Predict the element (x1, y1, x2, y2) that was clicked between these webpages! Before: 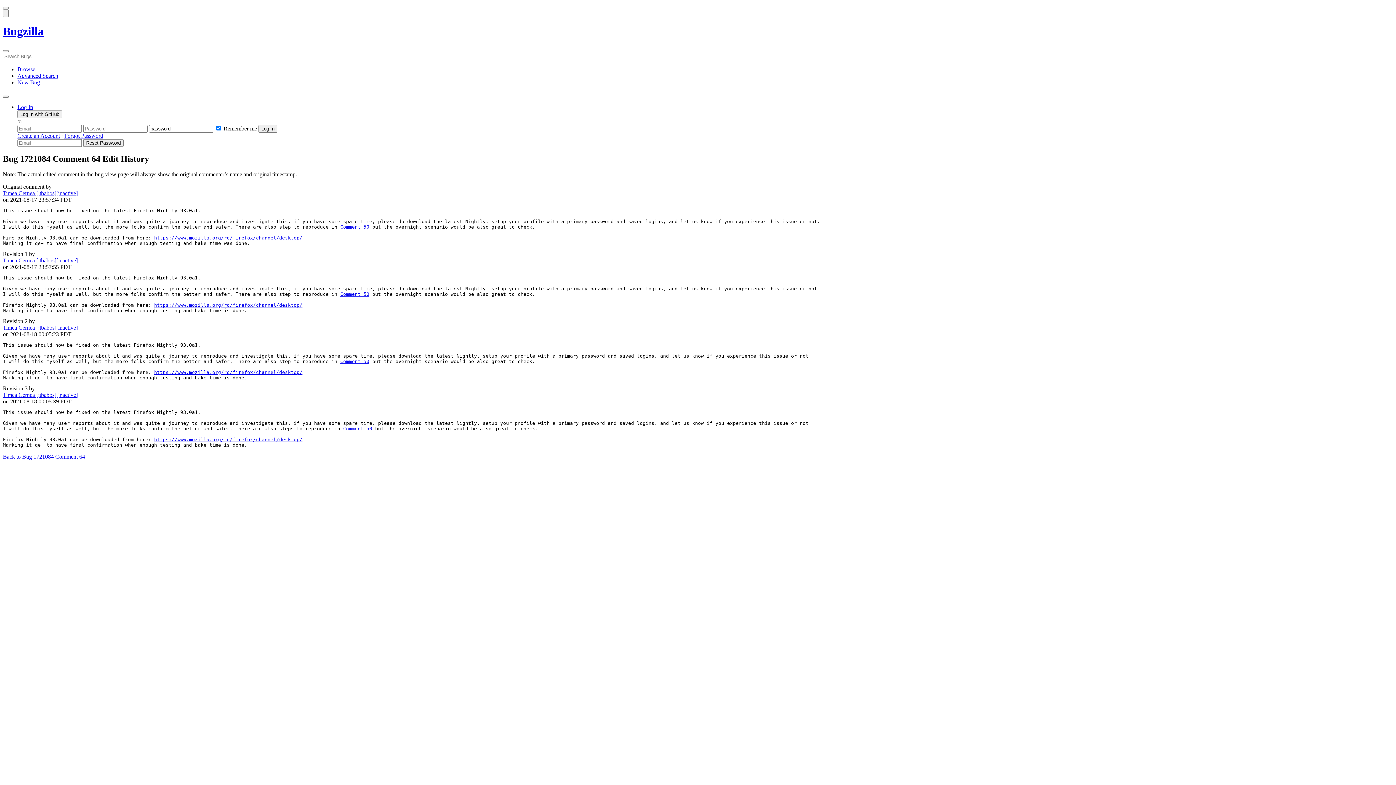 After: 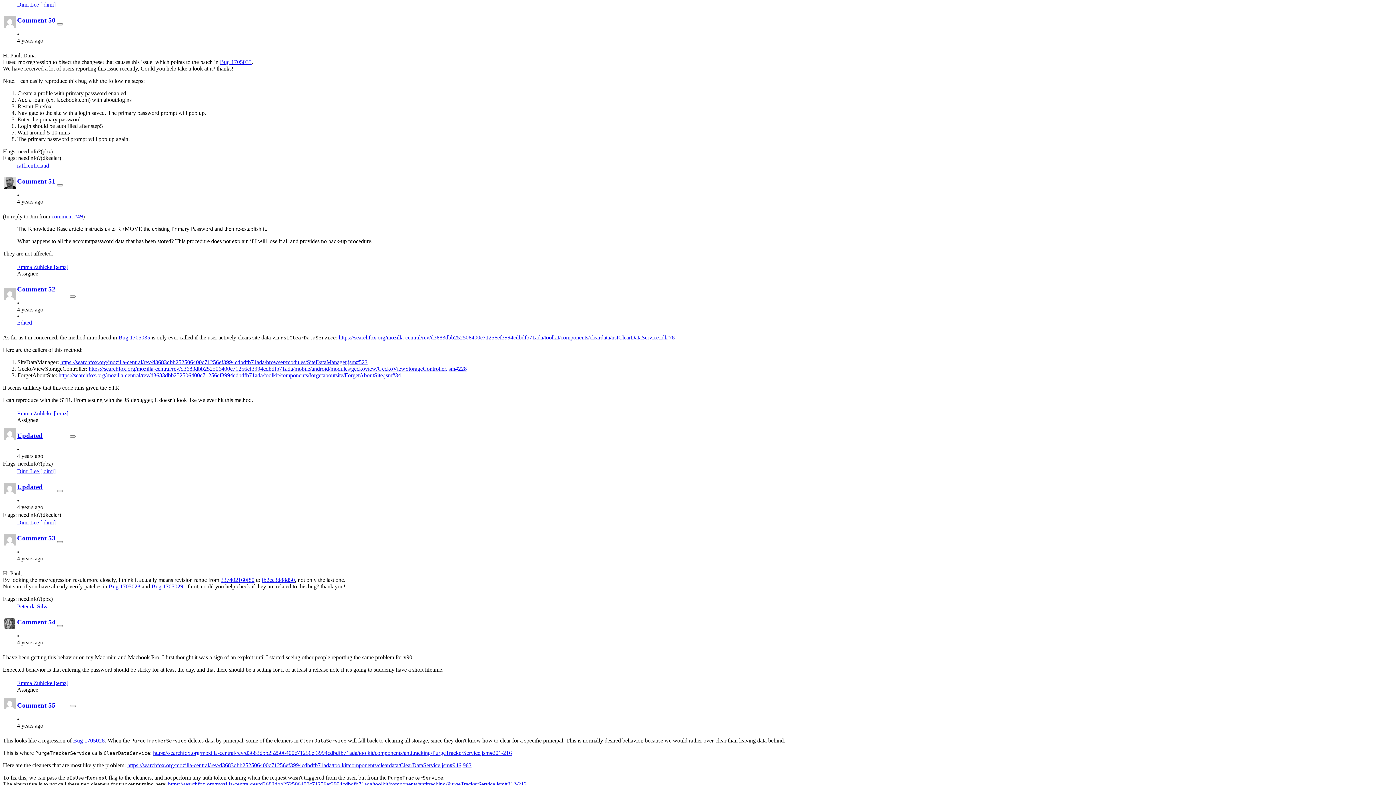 Action: bbox: (343, 426, 372, 431) label: Comment 50